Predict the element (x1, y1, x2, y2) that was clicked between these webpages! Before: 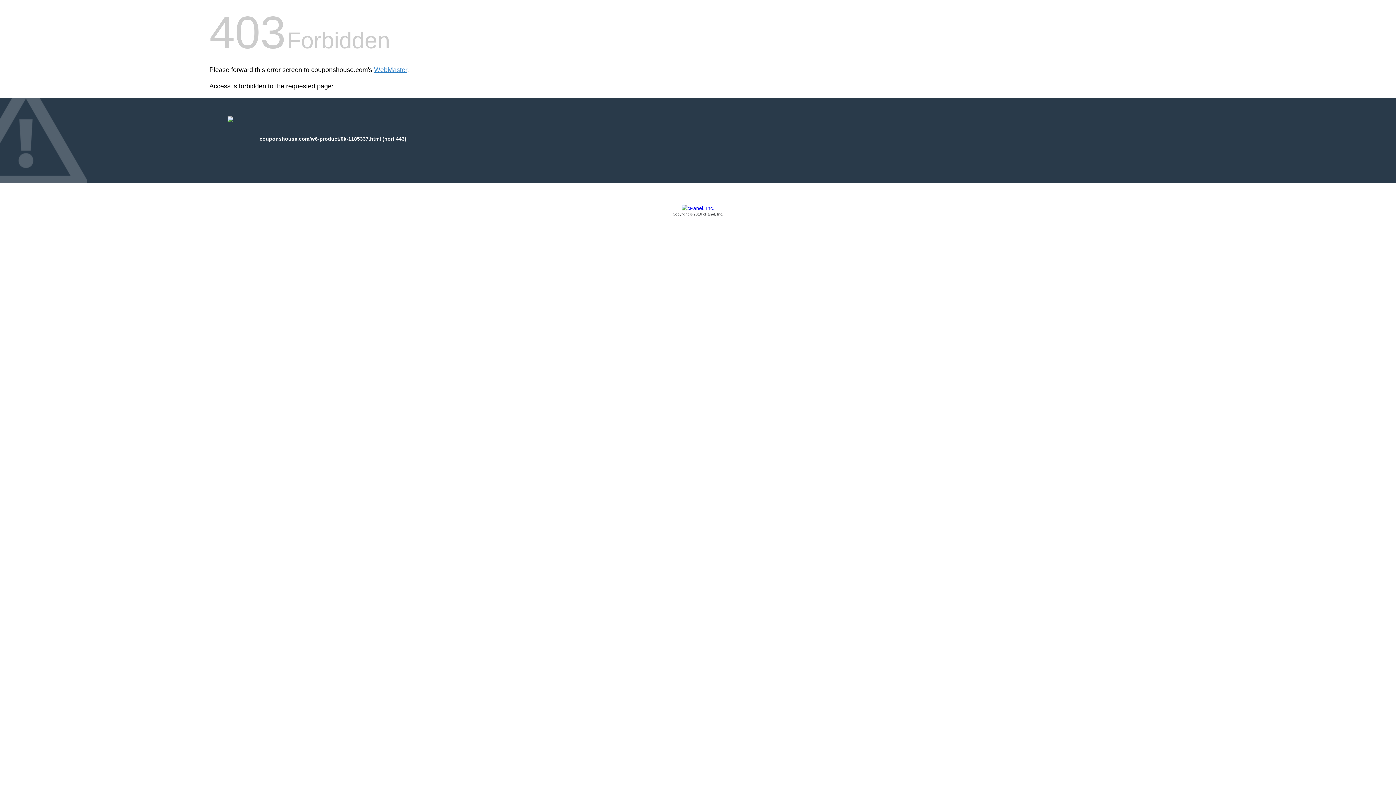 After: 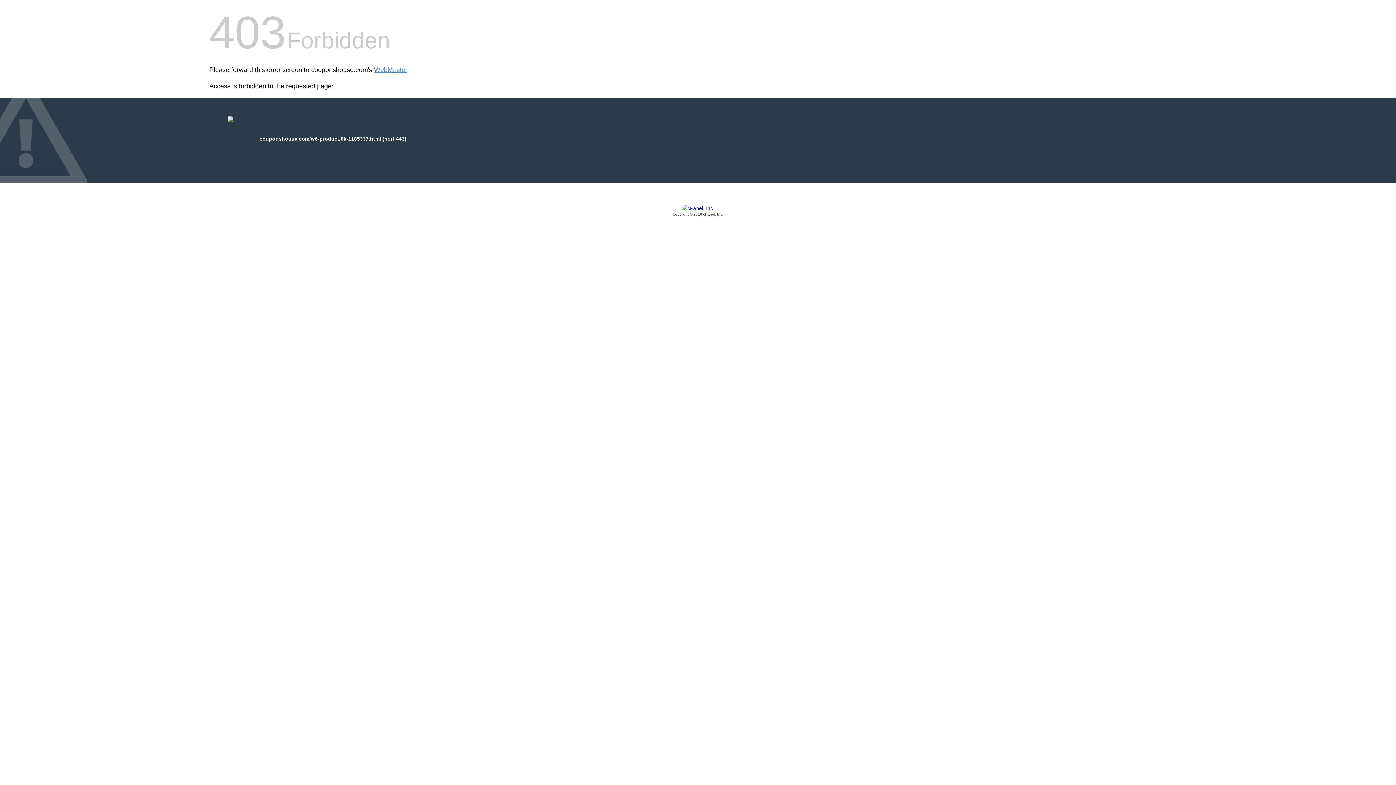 Action: bbox: (209, 205, 1186, 217) label: Copyright © 2016 cPanel, Inc.